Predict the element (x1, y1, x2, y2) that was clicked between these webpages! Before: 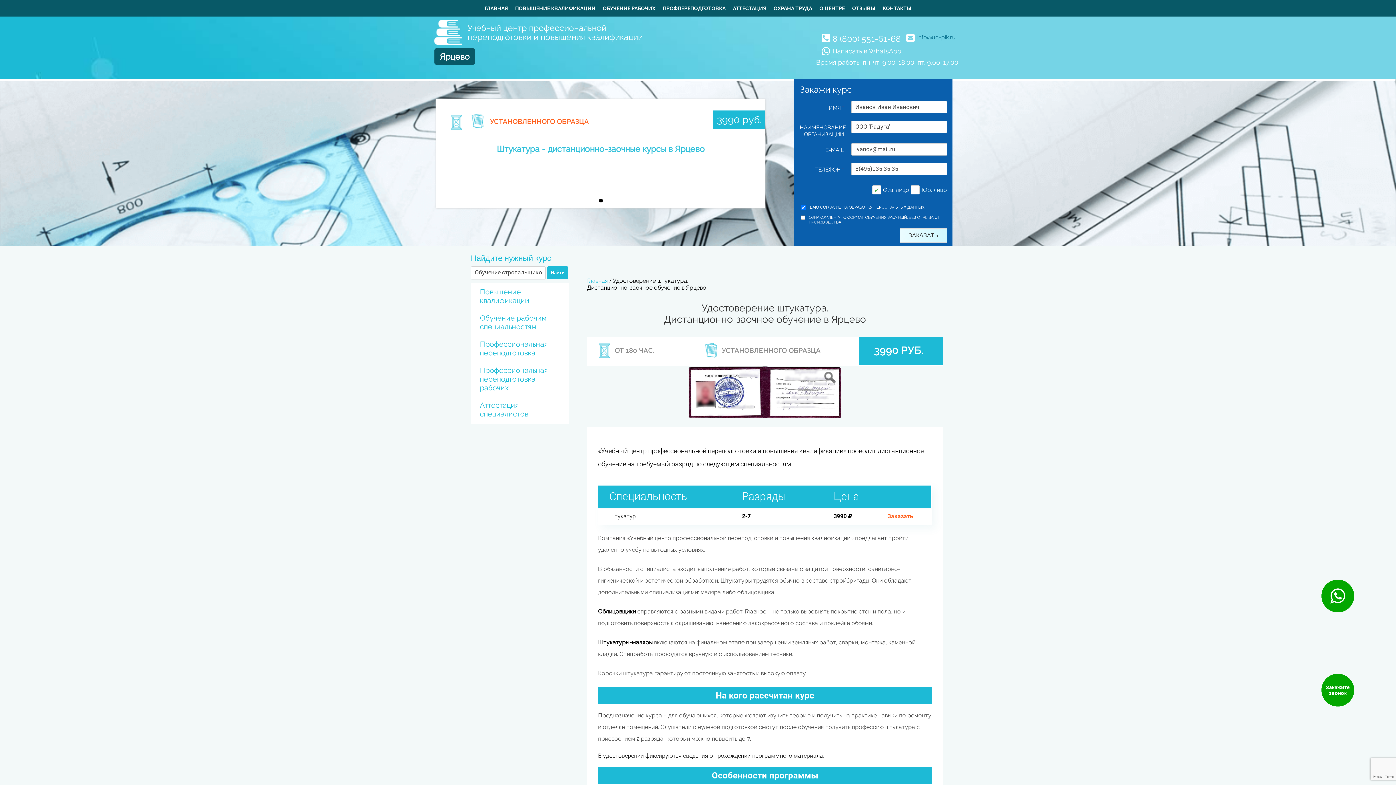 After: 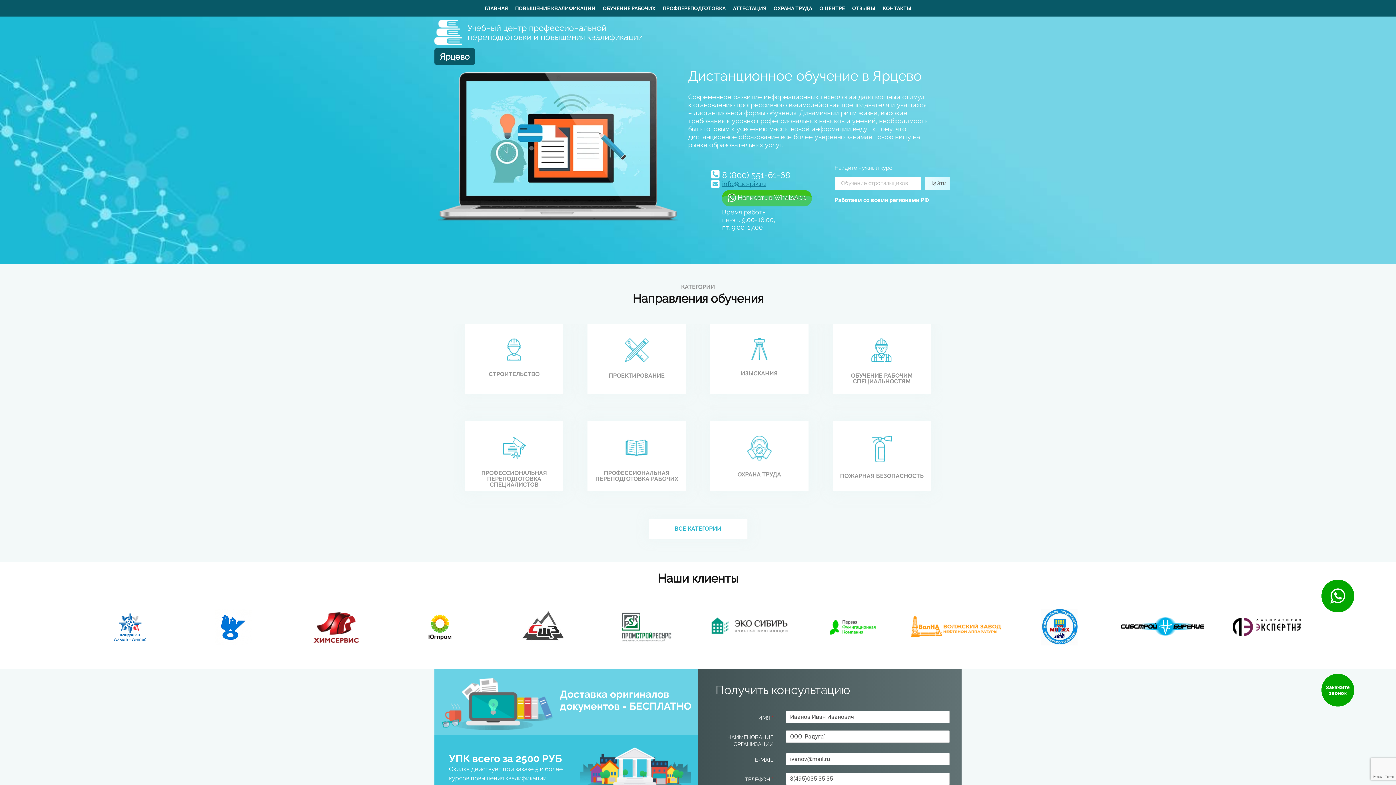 Action: label: ГЛАВНАЯ bbox: (481, 0, 511, 16)